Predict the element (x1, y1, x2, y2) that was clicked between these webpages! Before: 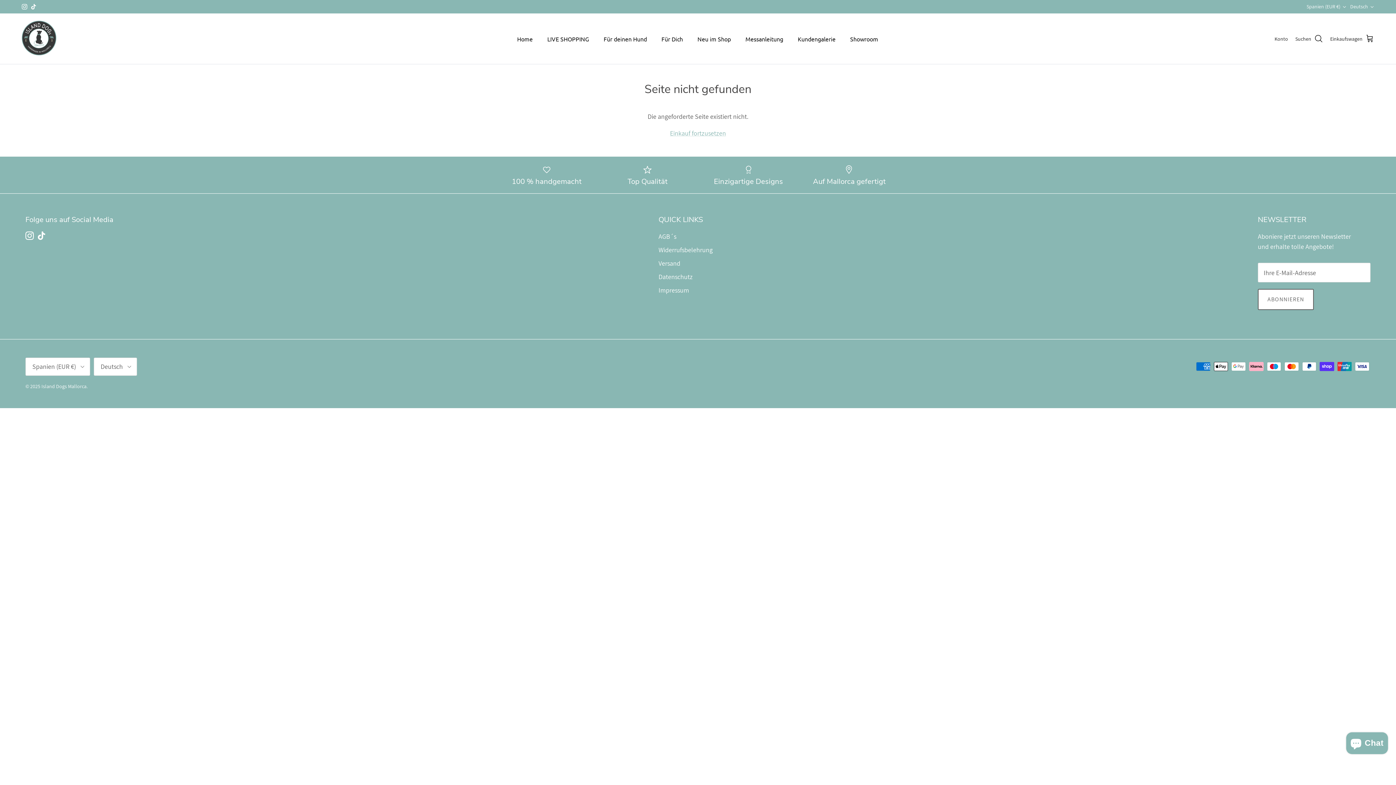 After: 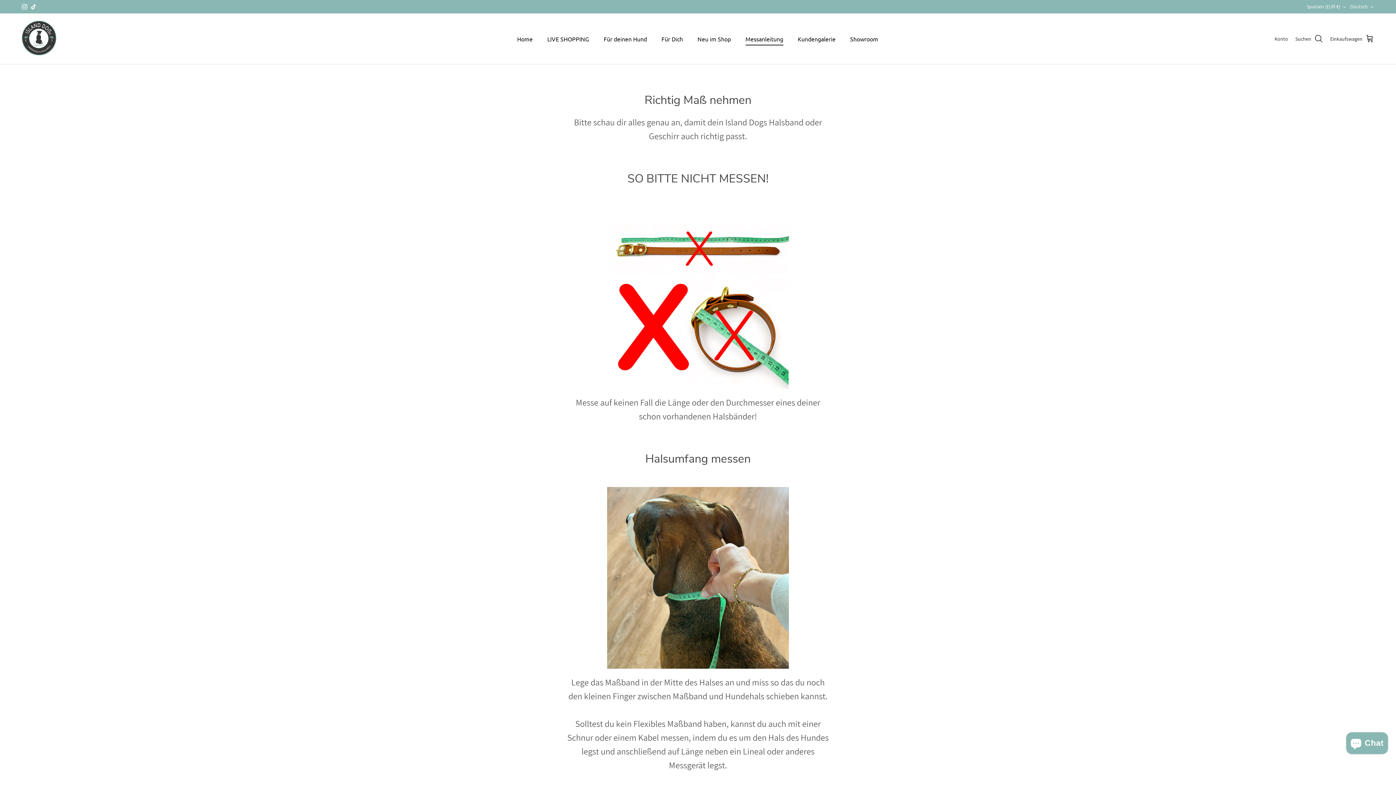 Action: label: Messanleitung bbox: (739, 26, 790, 51)